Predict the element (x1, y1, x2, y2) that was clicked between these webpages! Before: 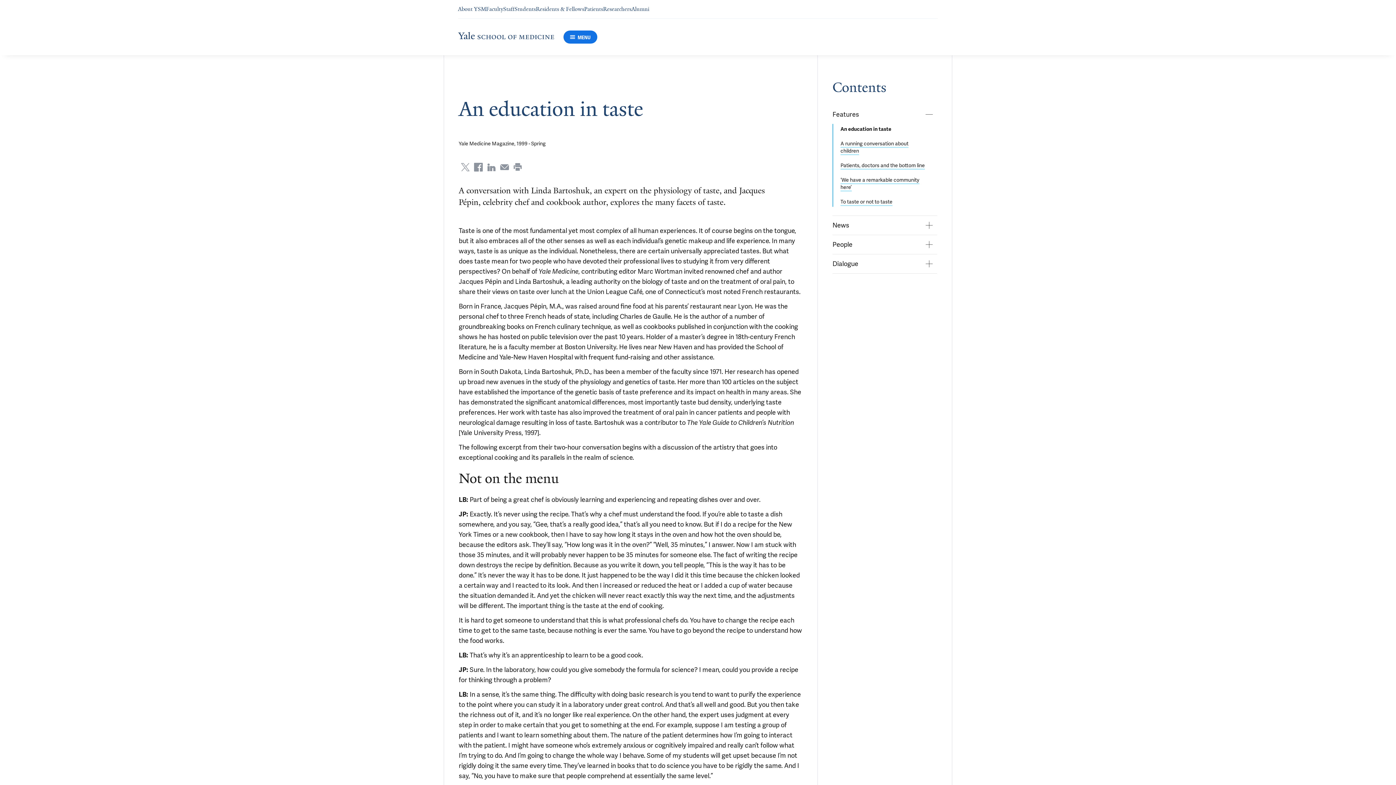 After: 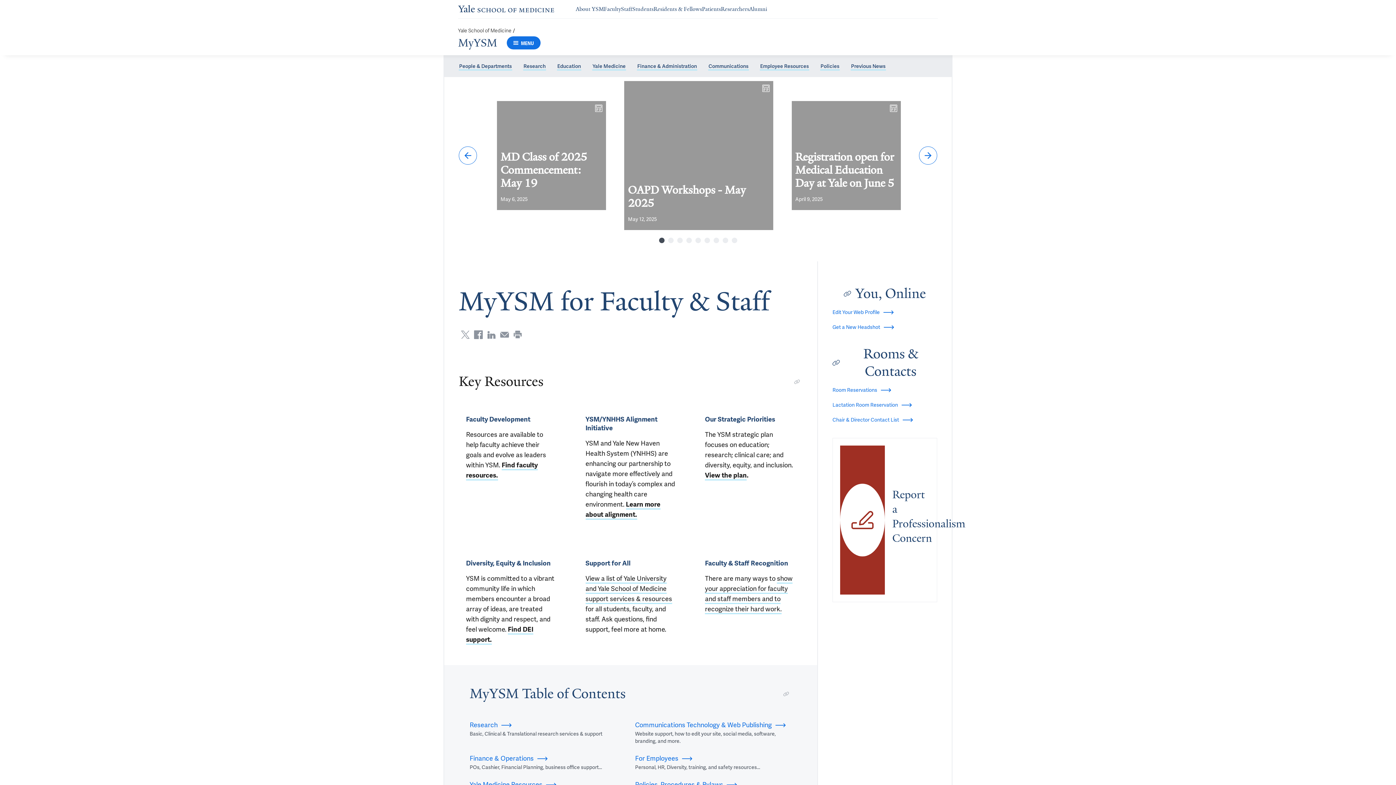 Action: label: Navigate to Staff page bbox: (503, 5, 514, 12)